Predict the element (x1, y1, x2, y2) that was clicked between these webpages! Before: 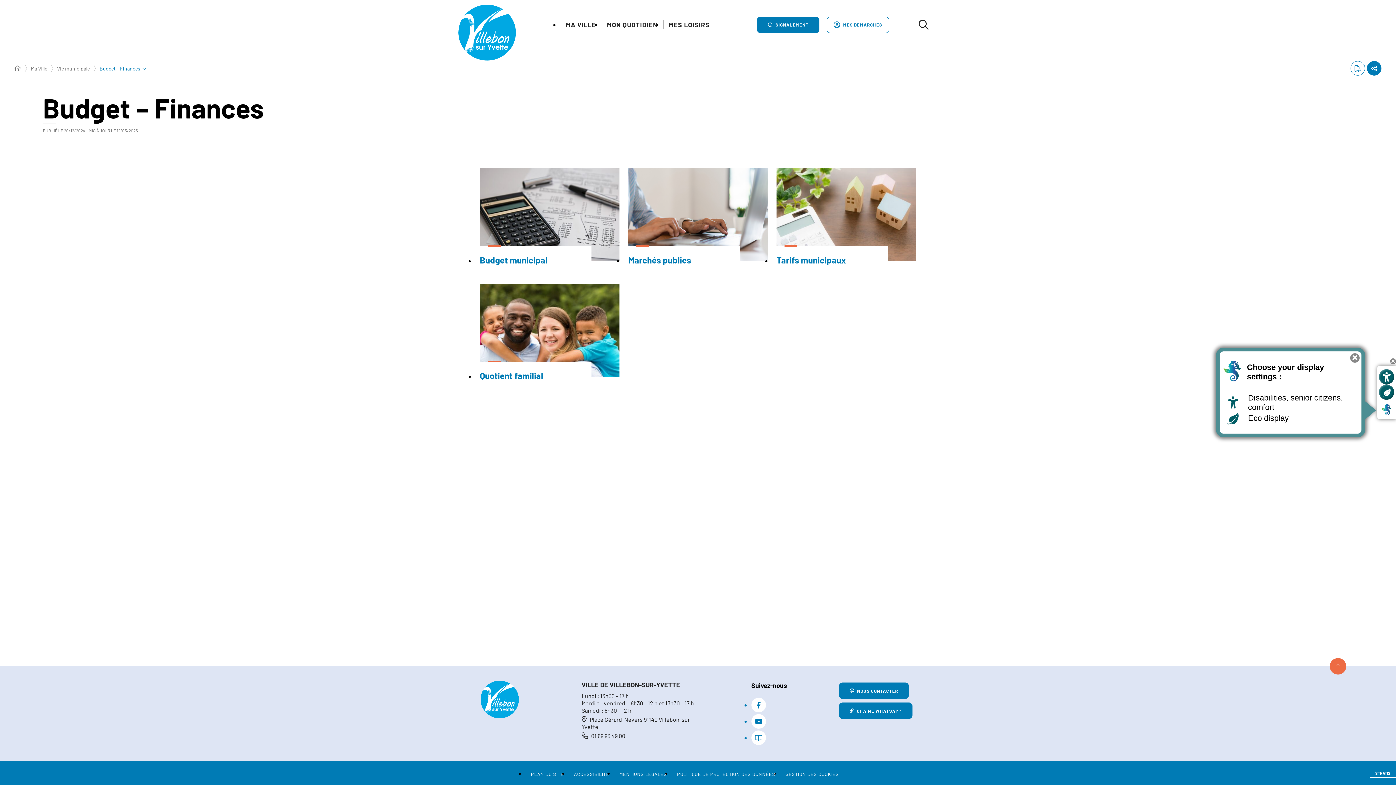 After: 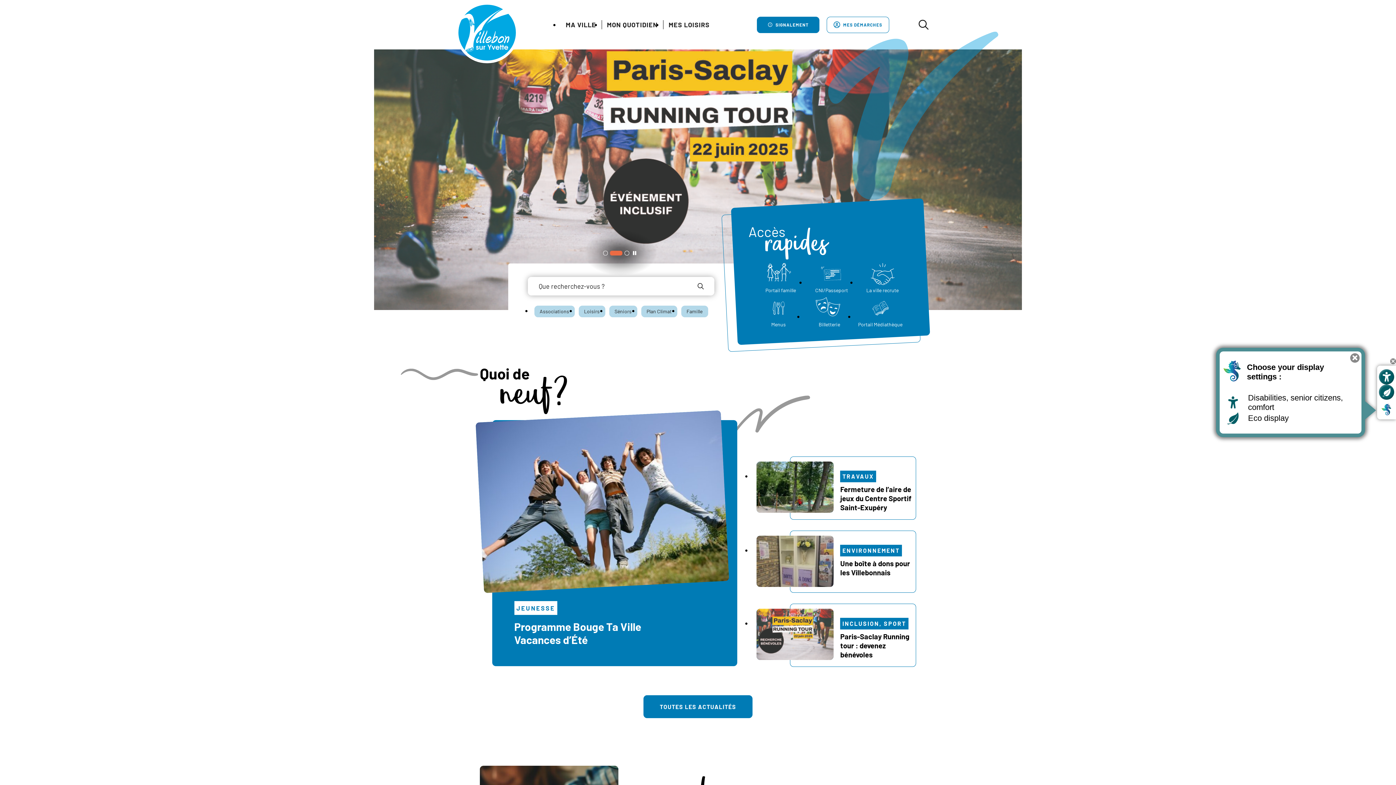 Action: bbox: (14, 64, 21, 72) label: Accueil